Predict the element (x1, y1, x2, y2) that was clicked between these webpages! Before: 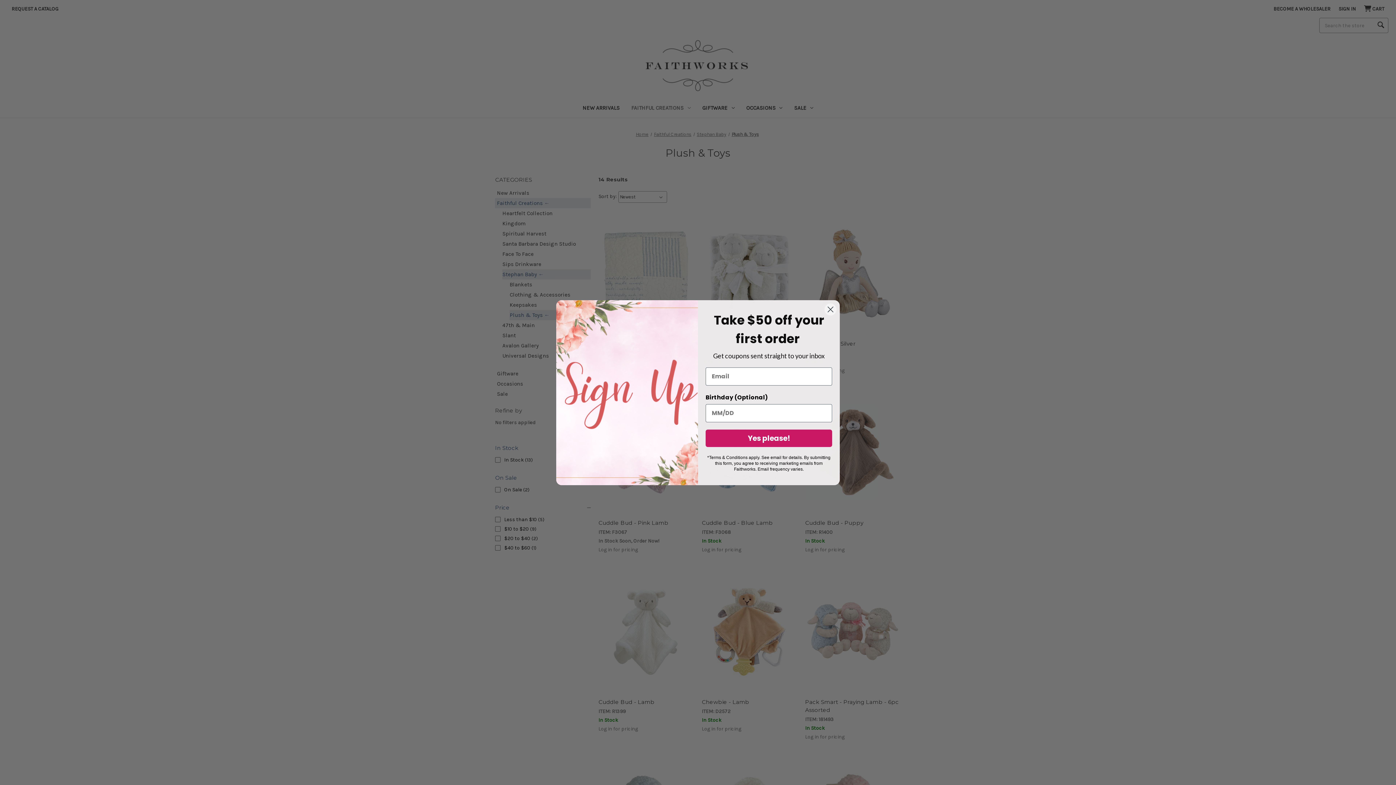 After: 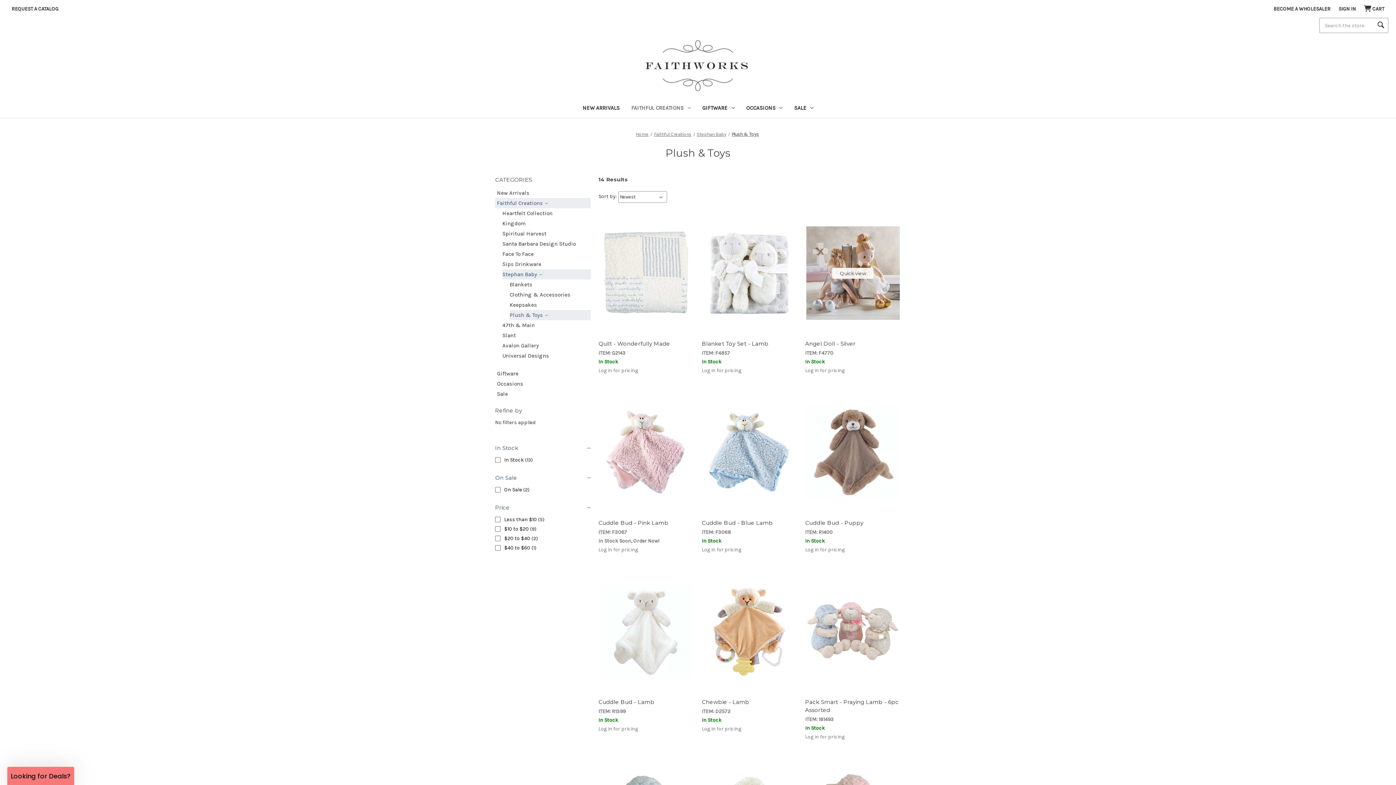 Action: label: Close dialog bbox: (824, 303, 837, 315)